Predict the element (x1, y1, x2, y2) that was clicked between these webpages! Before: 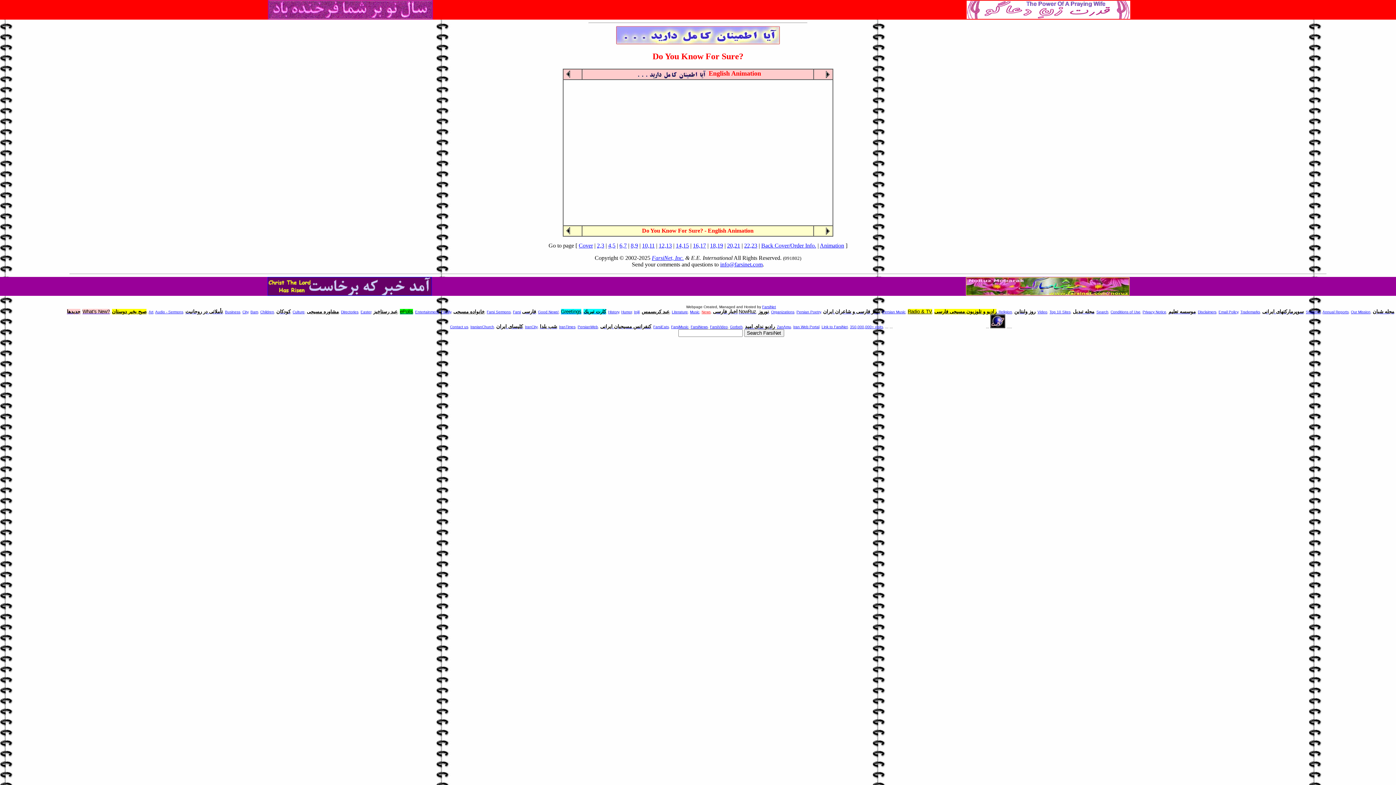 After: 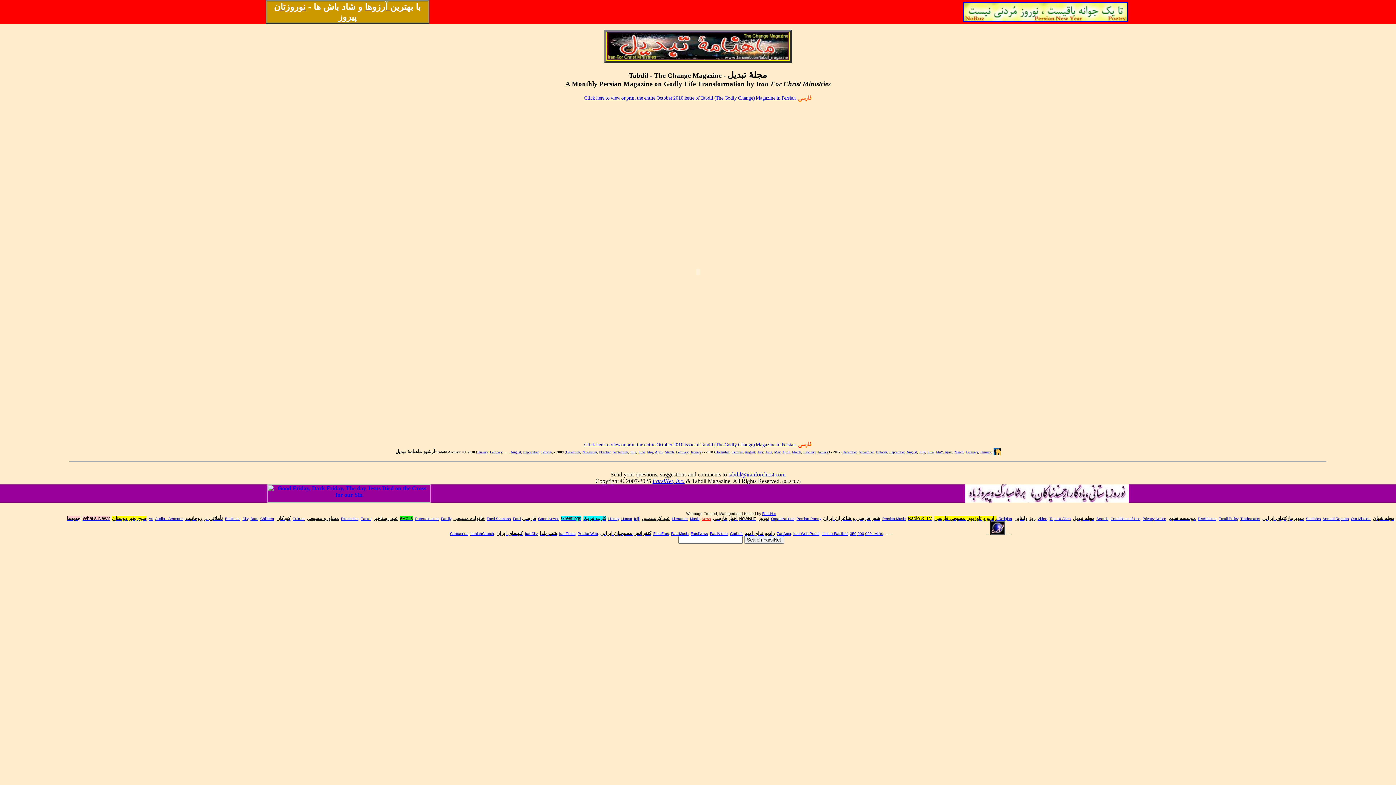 Action: label: مجله تبدیل bbox: (1073, 310, 1094, 314)